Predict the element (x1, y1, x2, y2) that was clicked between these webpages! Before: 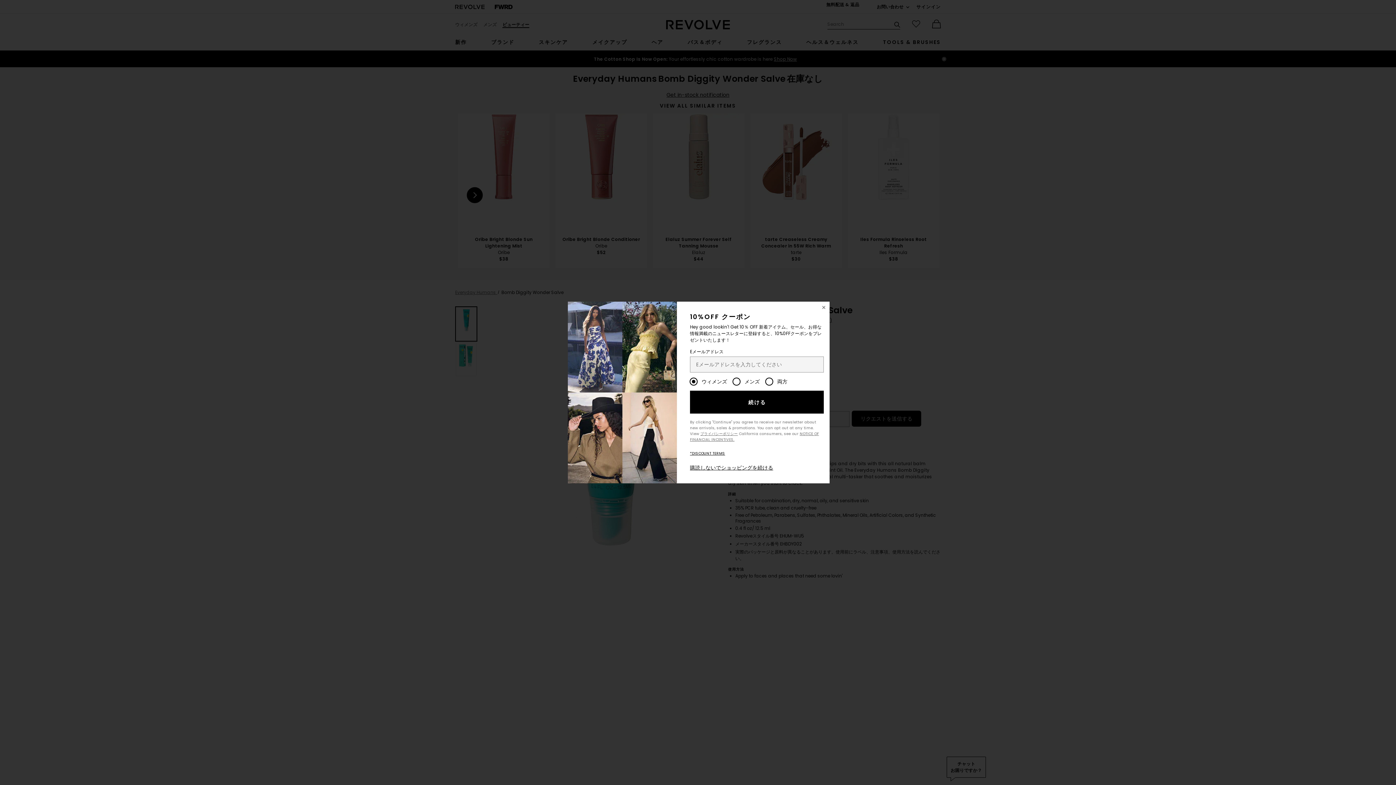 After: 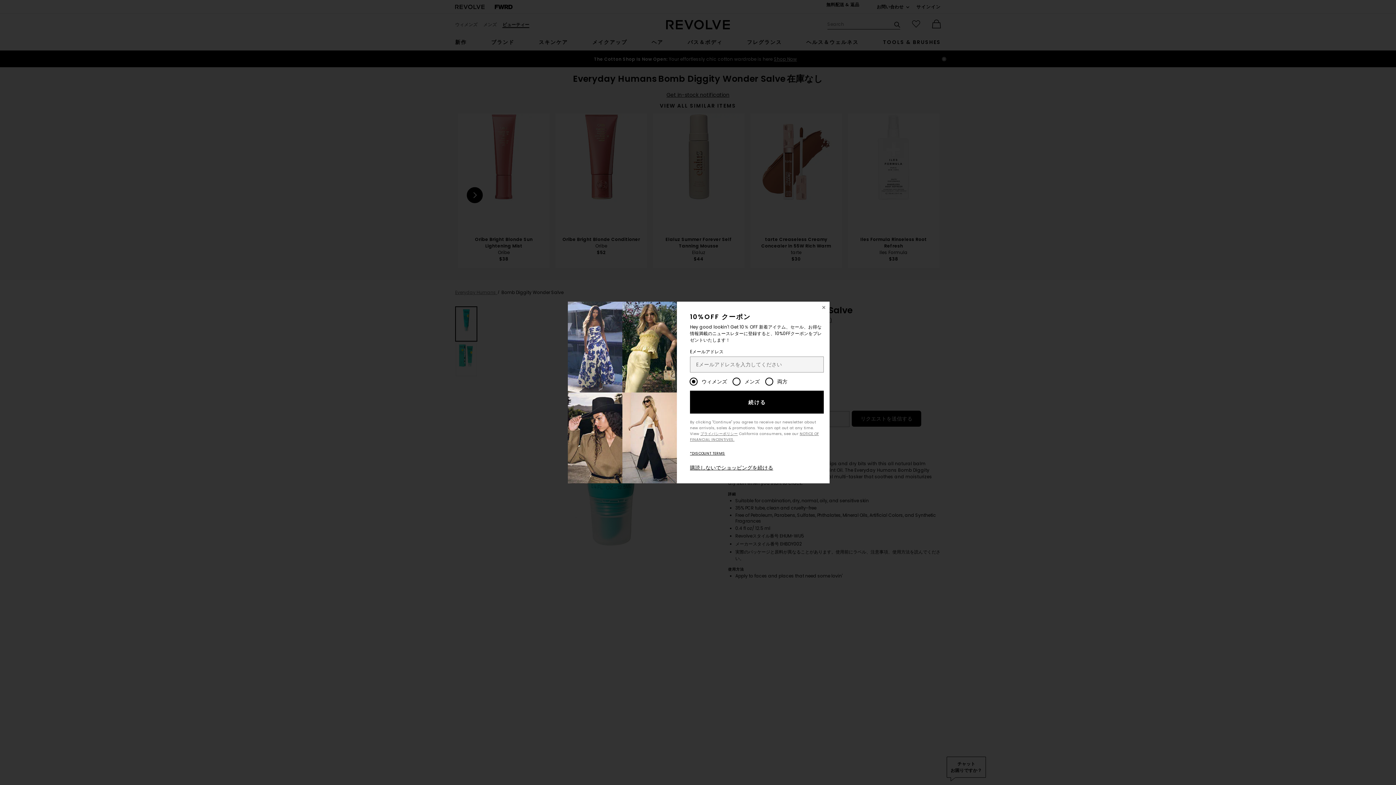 Action: label: 続ける bbox: (690, 390, 823, 413)